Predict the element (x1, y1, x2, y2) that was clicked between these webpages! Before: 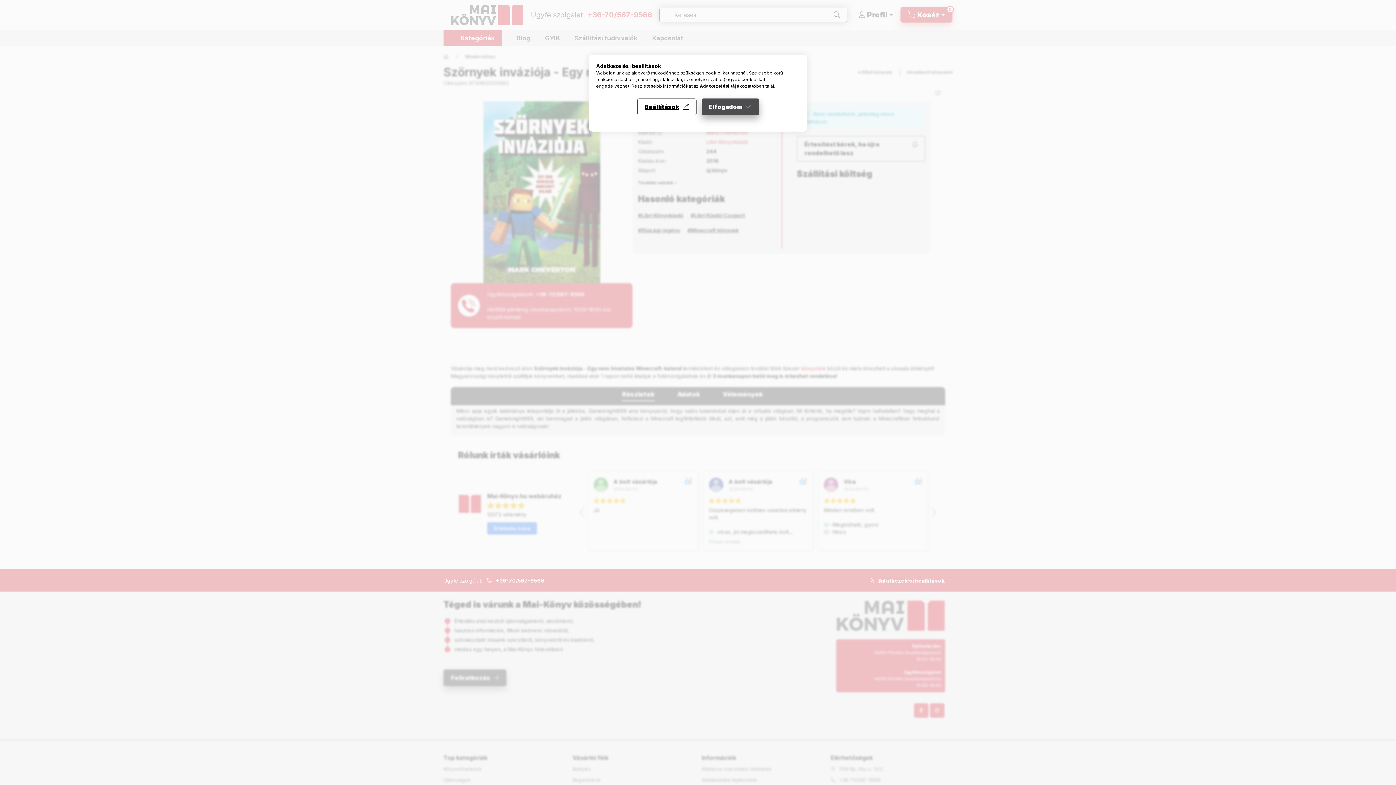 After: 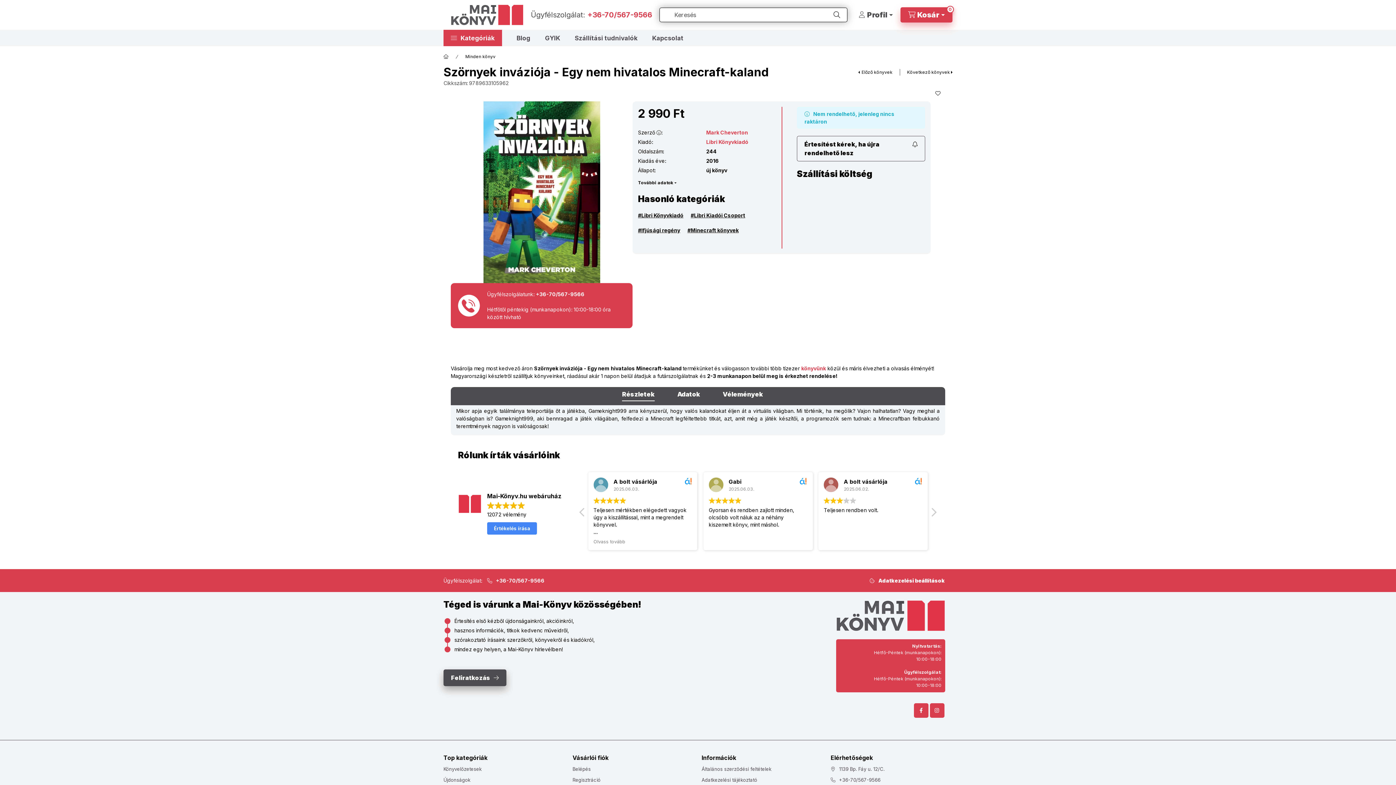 Action: label: Elfogadom bbox: (701, 98, 759, 115)